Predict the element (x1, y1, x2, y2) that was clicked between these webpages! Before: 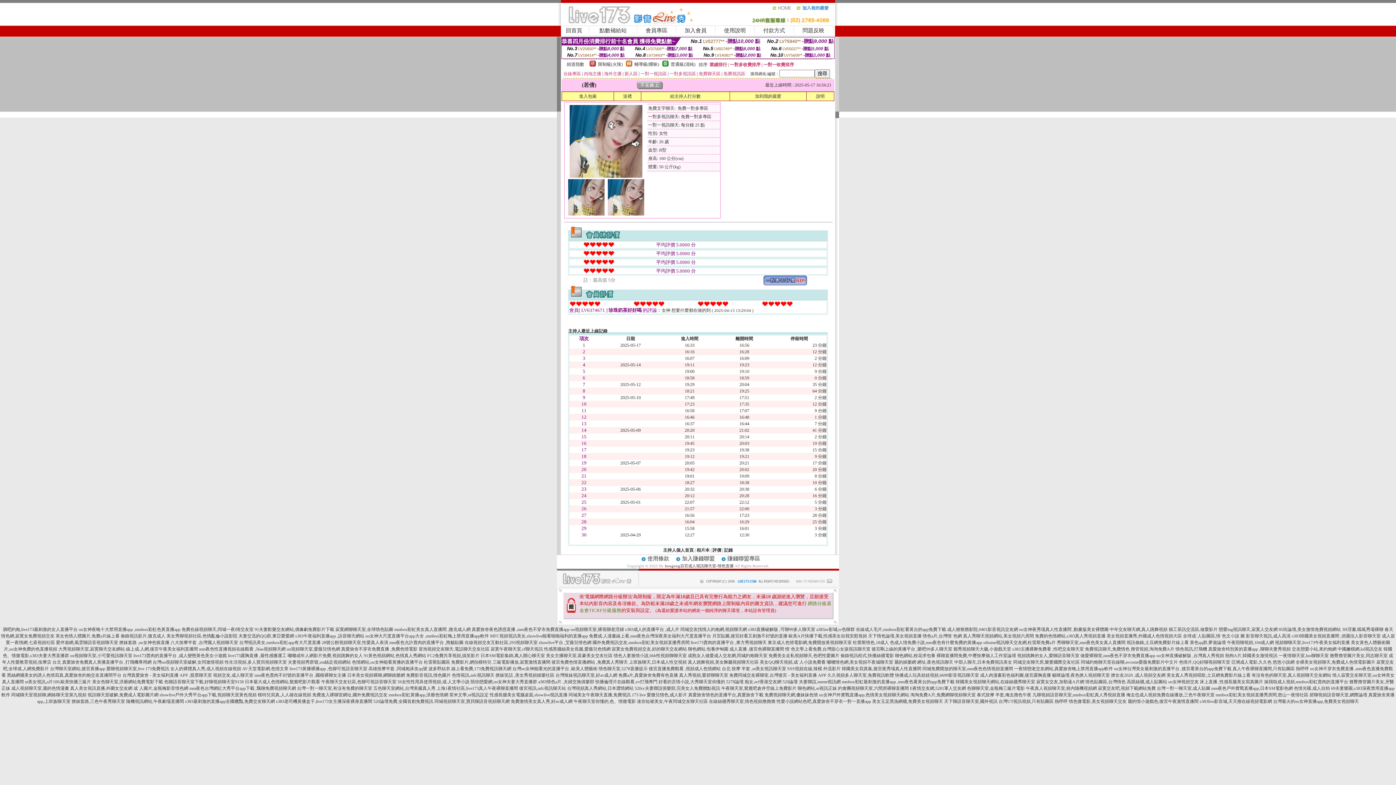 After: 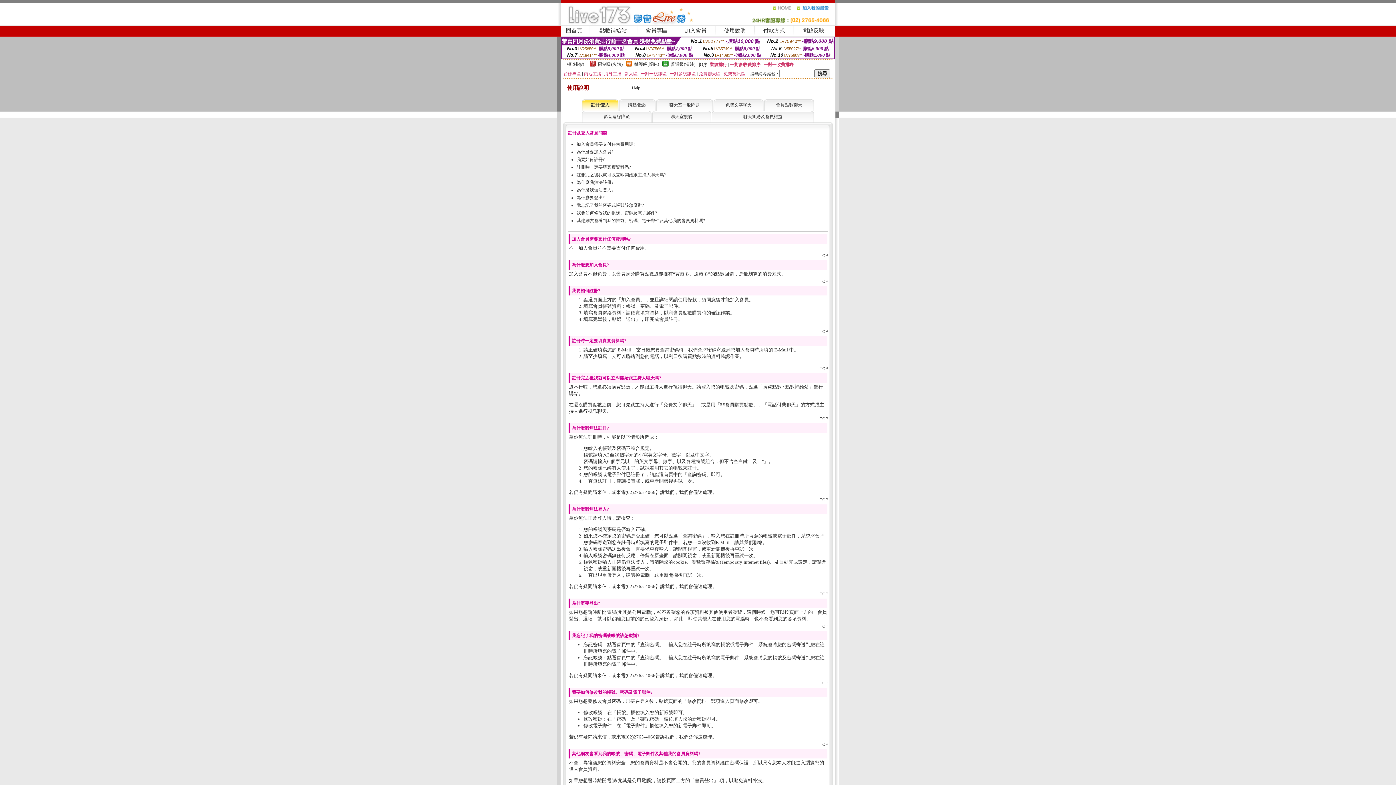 Action: label: 說明 bbox: (816, 93, 824, 98)